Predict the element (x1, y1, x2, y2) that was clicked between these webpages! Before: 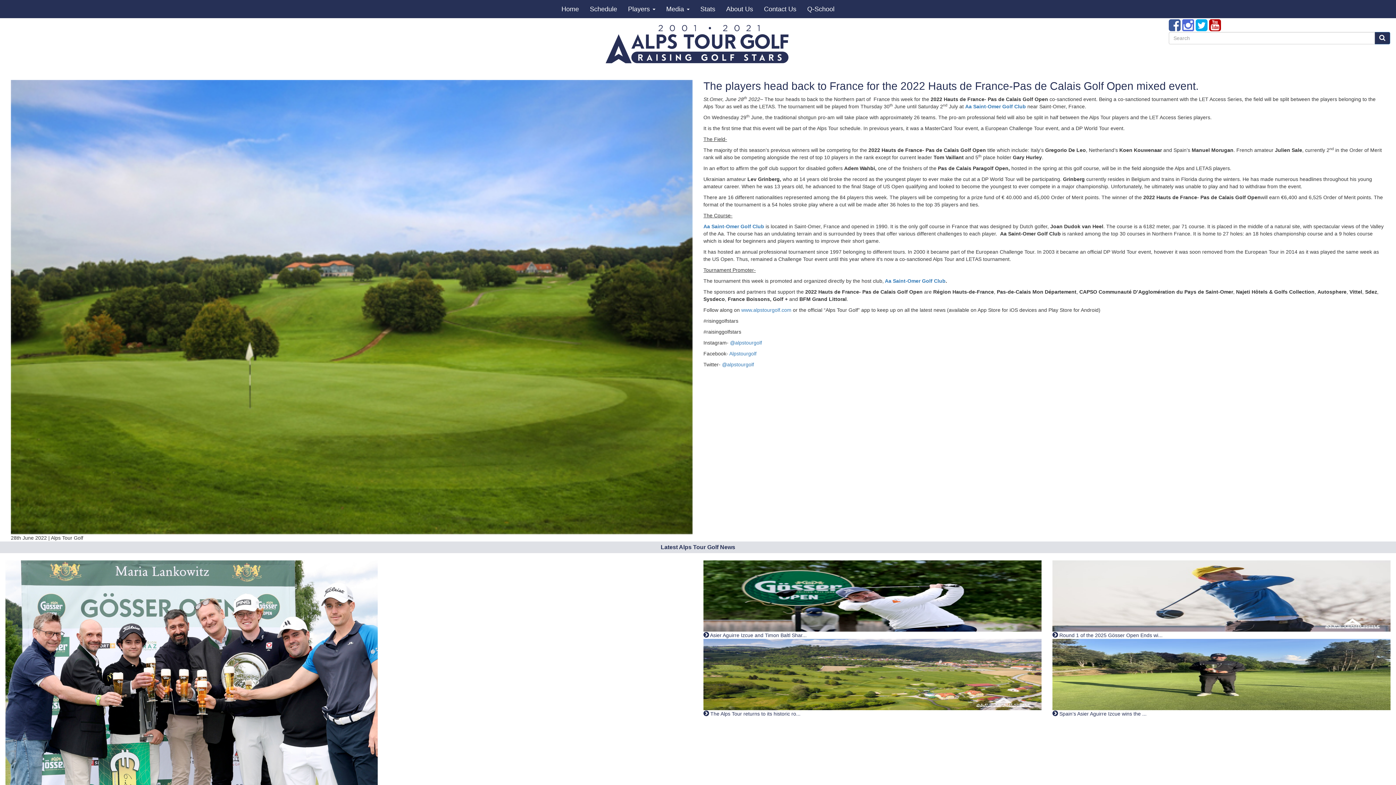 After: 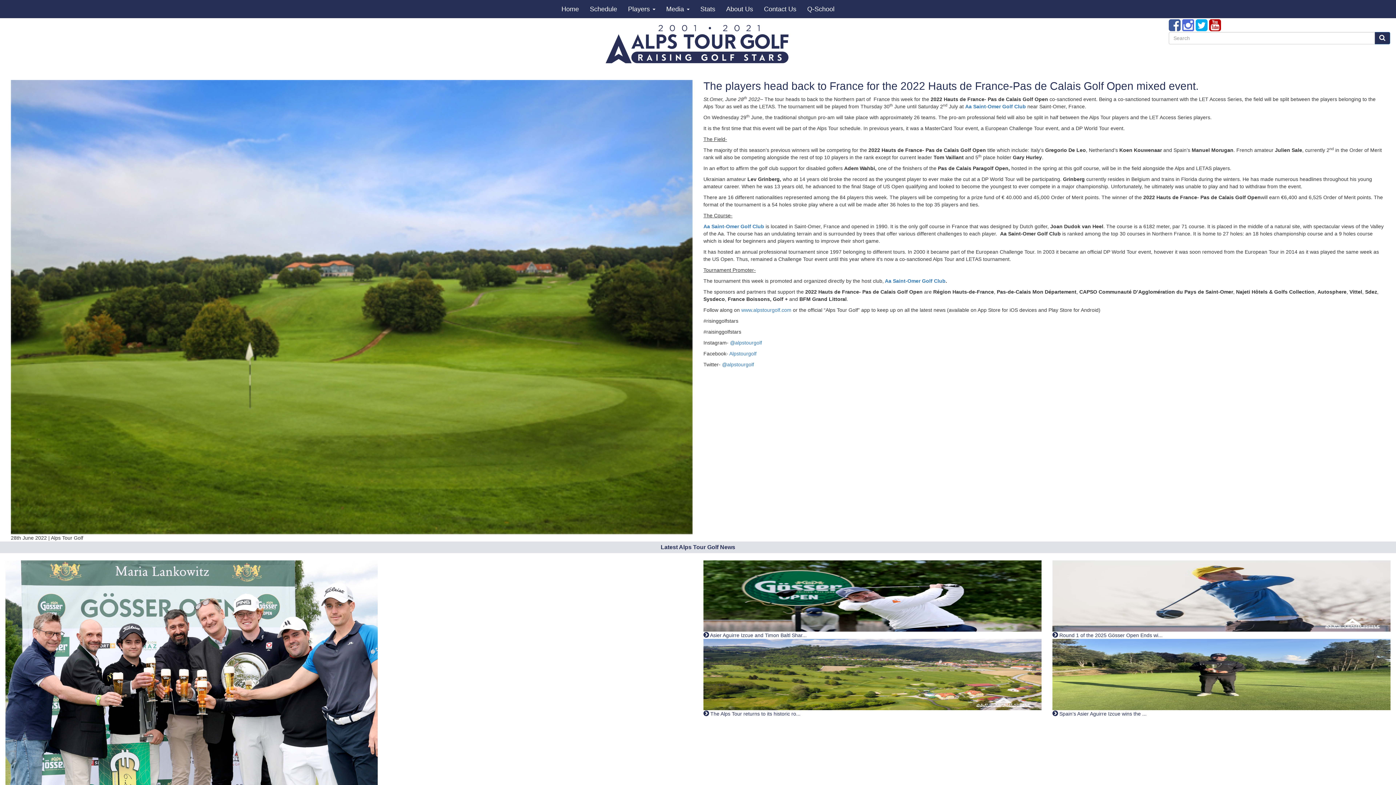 Action: bbox: (1209, 25, 1221, 31)